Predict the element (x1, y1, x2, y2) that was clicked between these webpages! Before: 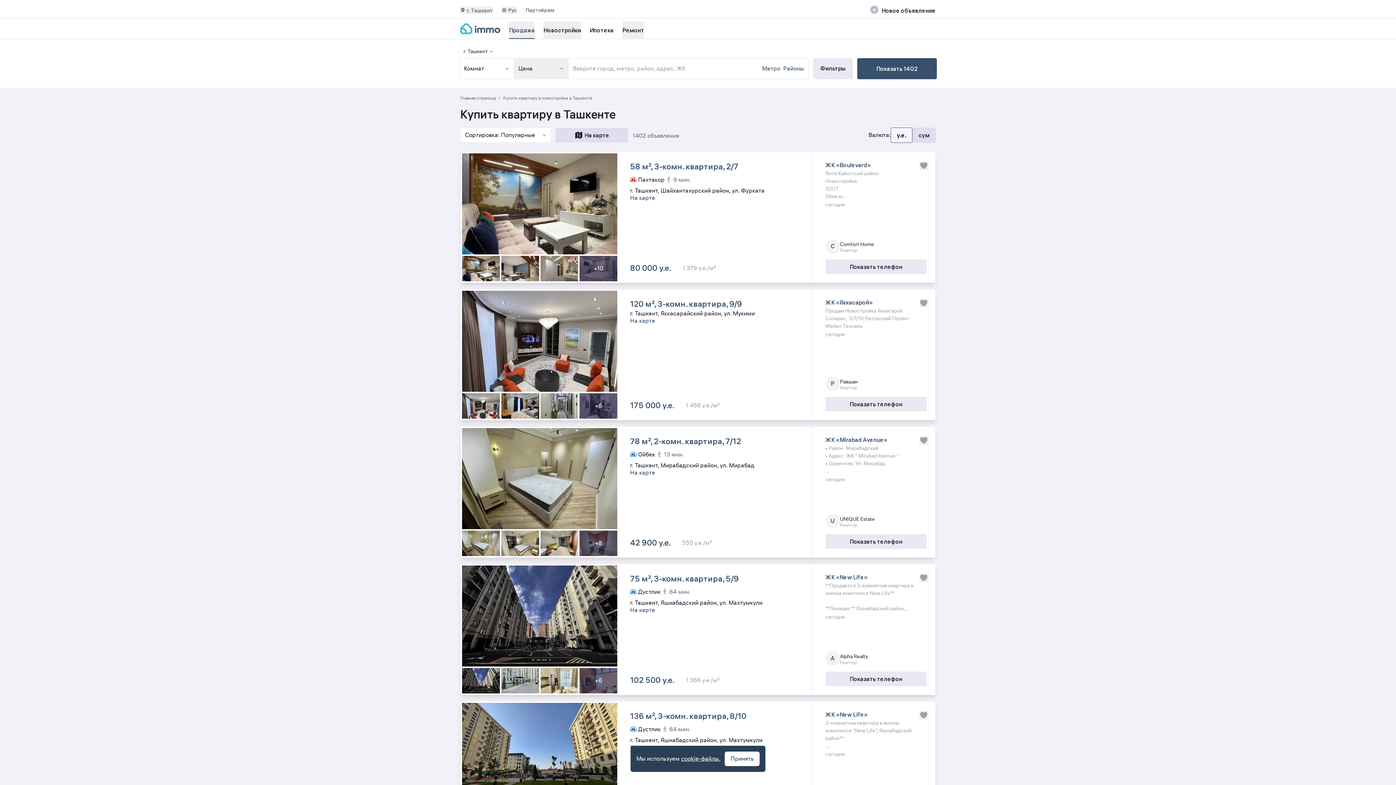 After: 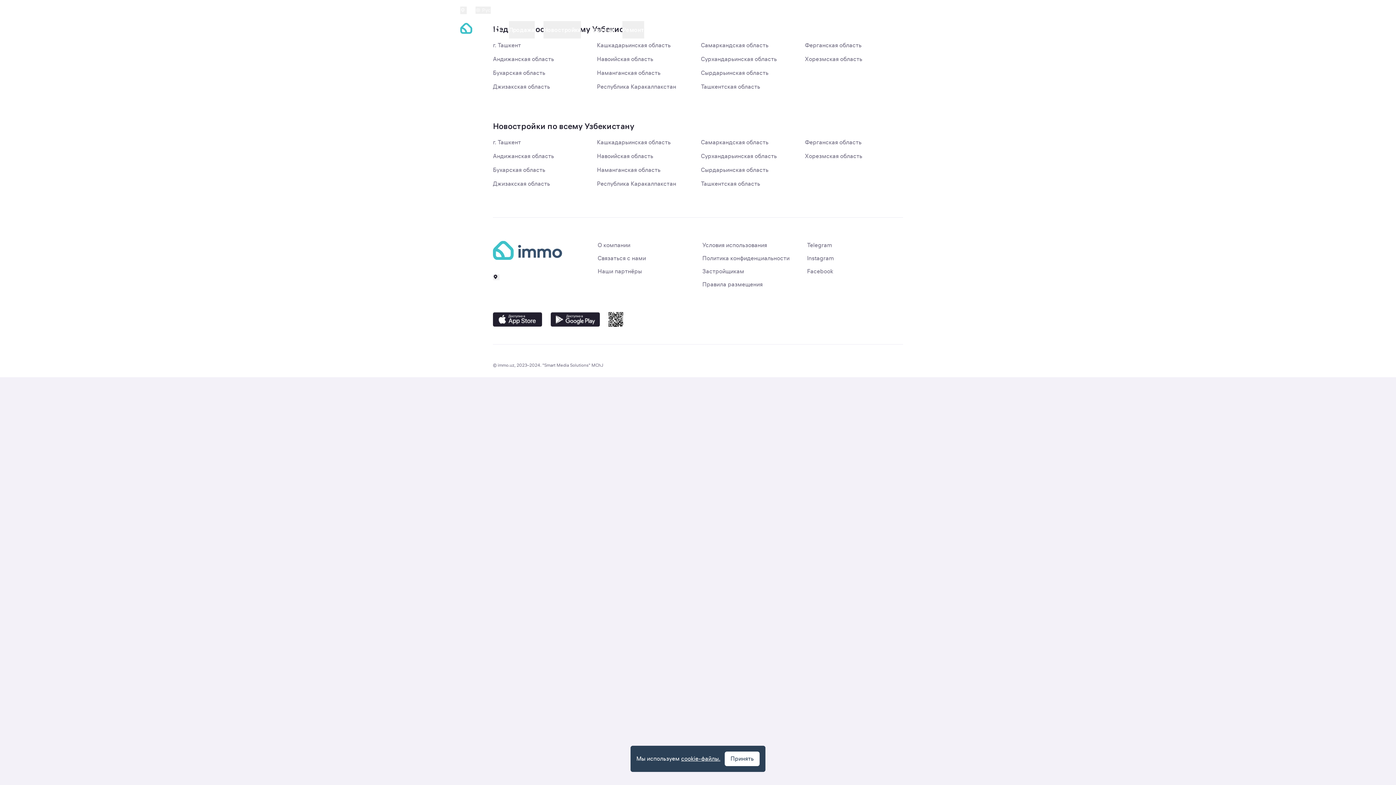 Action: bbox: (460, 20, 500, 37)